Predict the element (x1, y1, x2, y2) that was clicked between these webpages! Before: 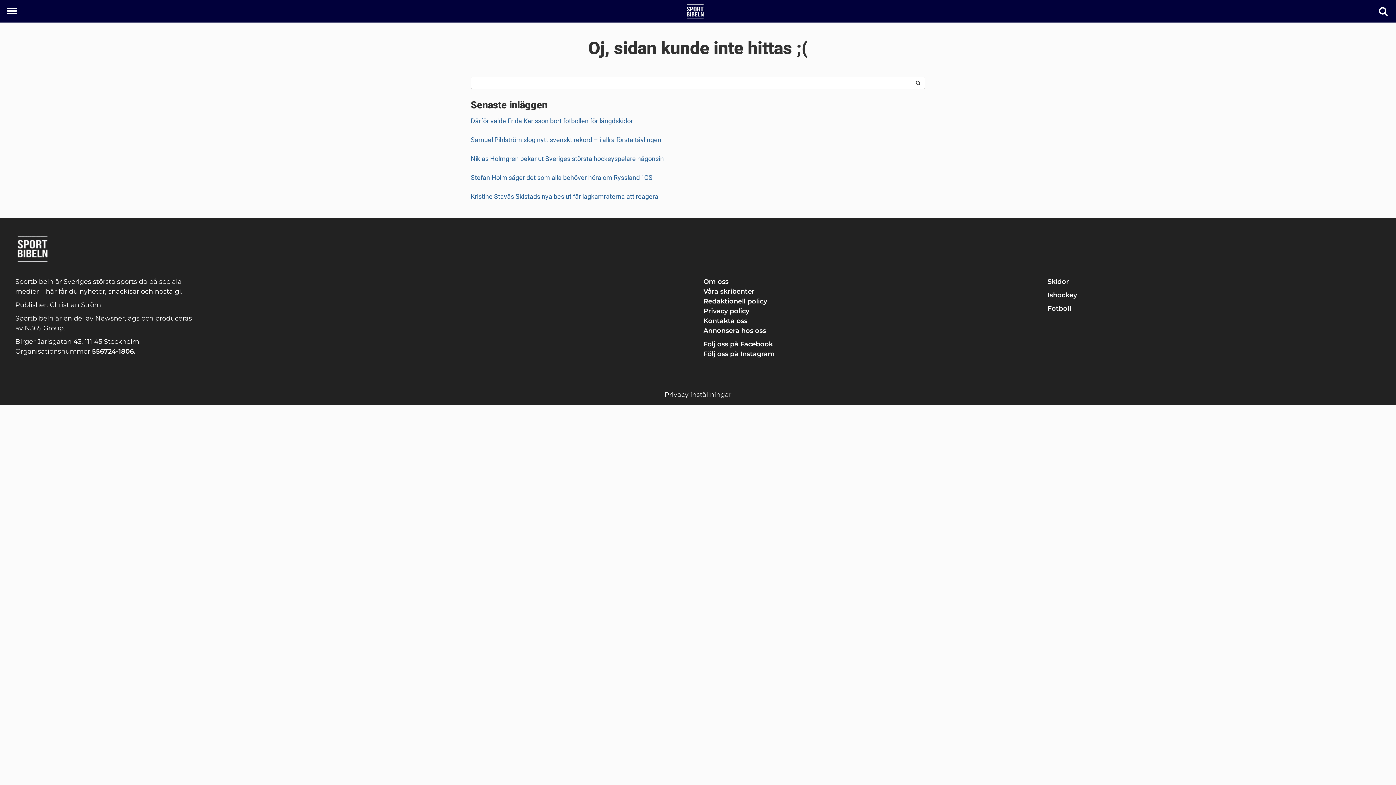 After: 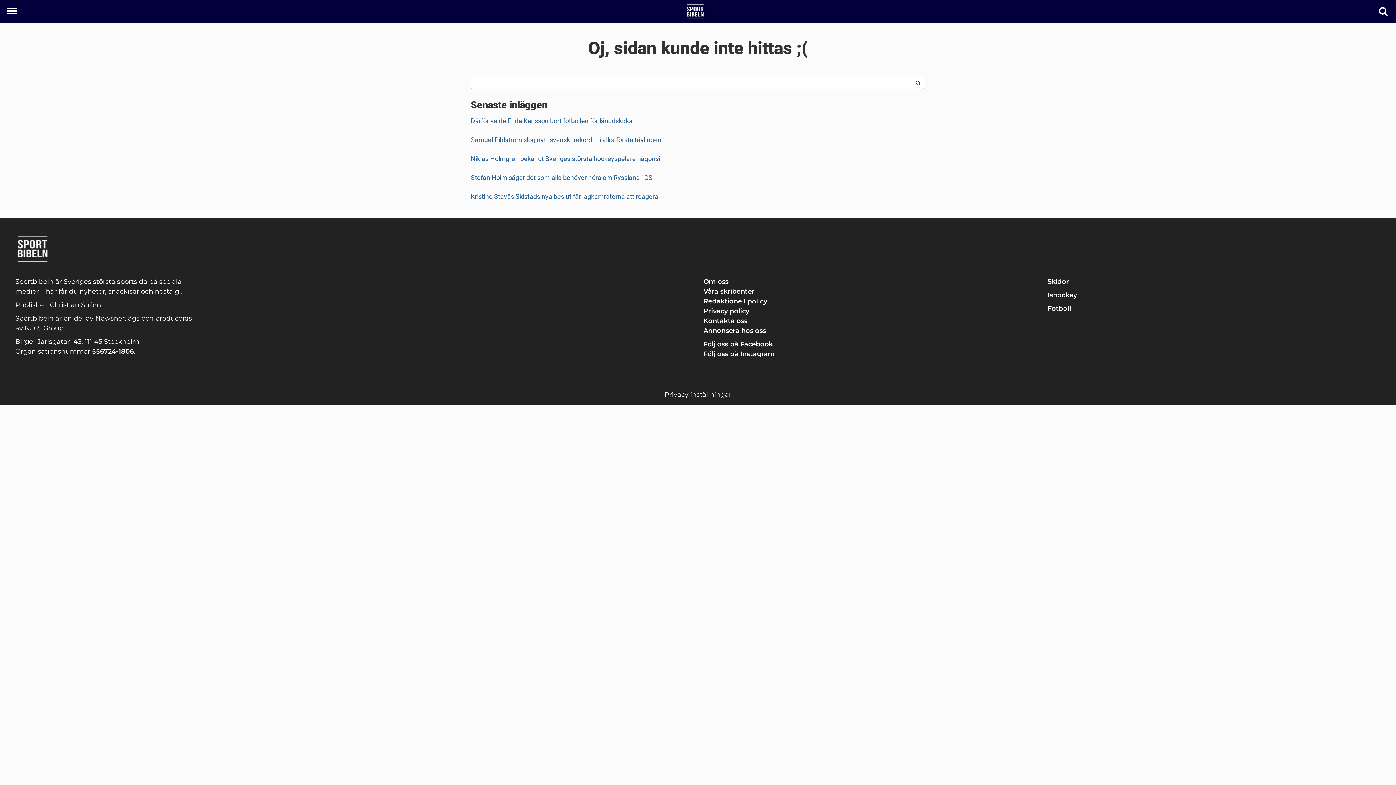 Action: bbox: (664, 390, 731, 398) label: Privacy inställningar